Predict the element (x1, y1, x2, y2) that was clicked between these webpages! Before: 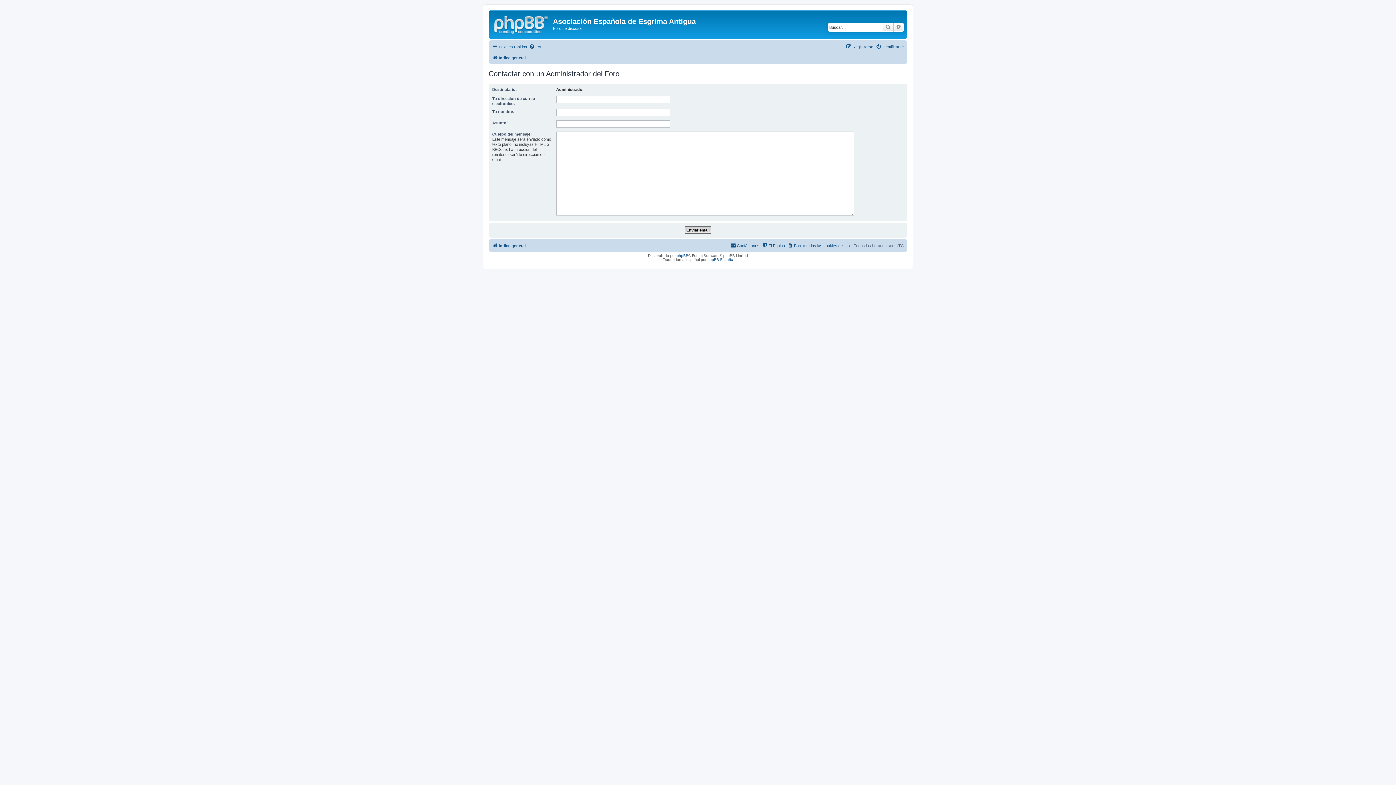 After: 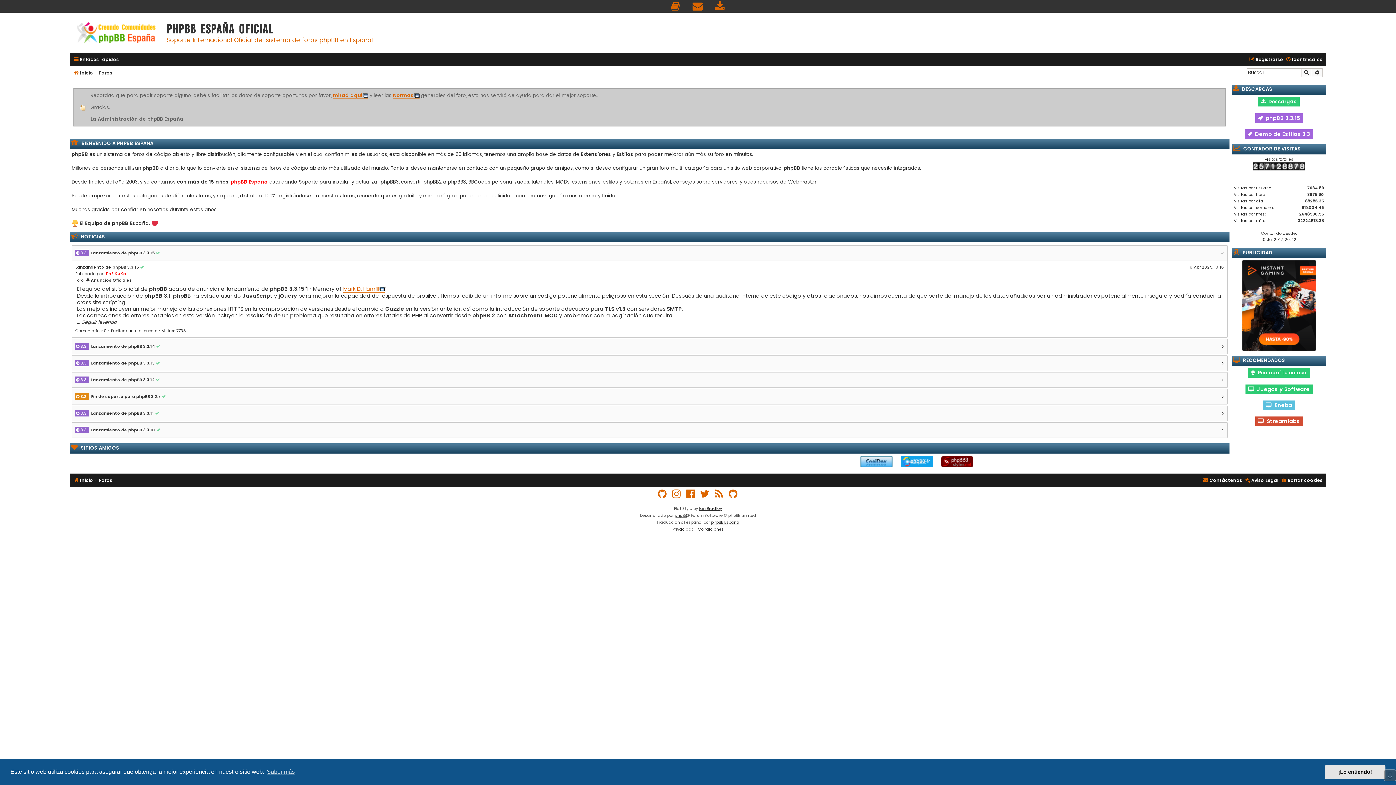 Action: label: phpBB España bbox: (707, 257, 733, 261)